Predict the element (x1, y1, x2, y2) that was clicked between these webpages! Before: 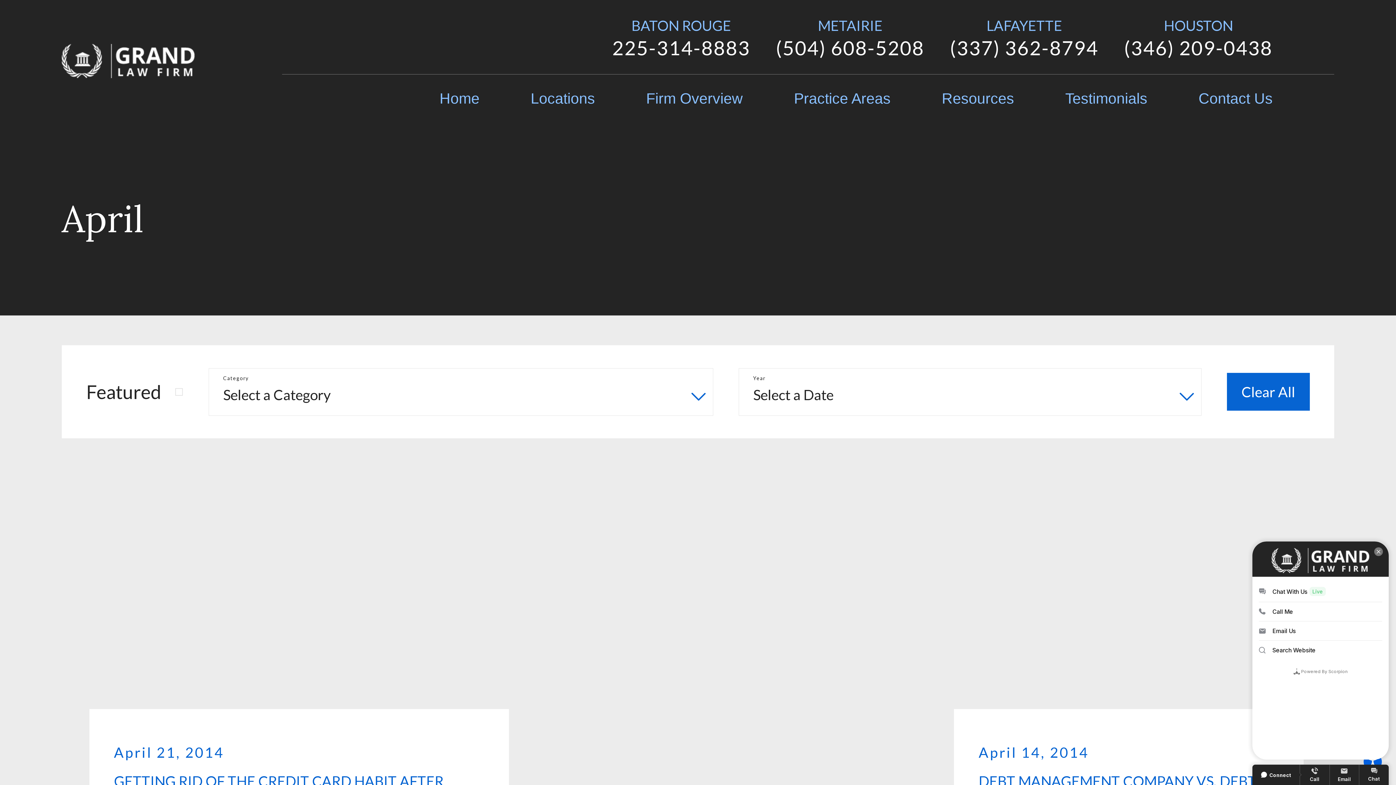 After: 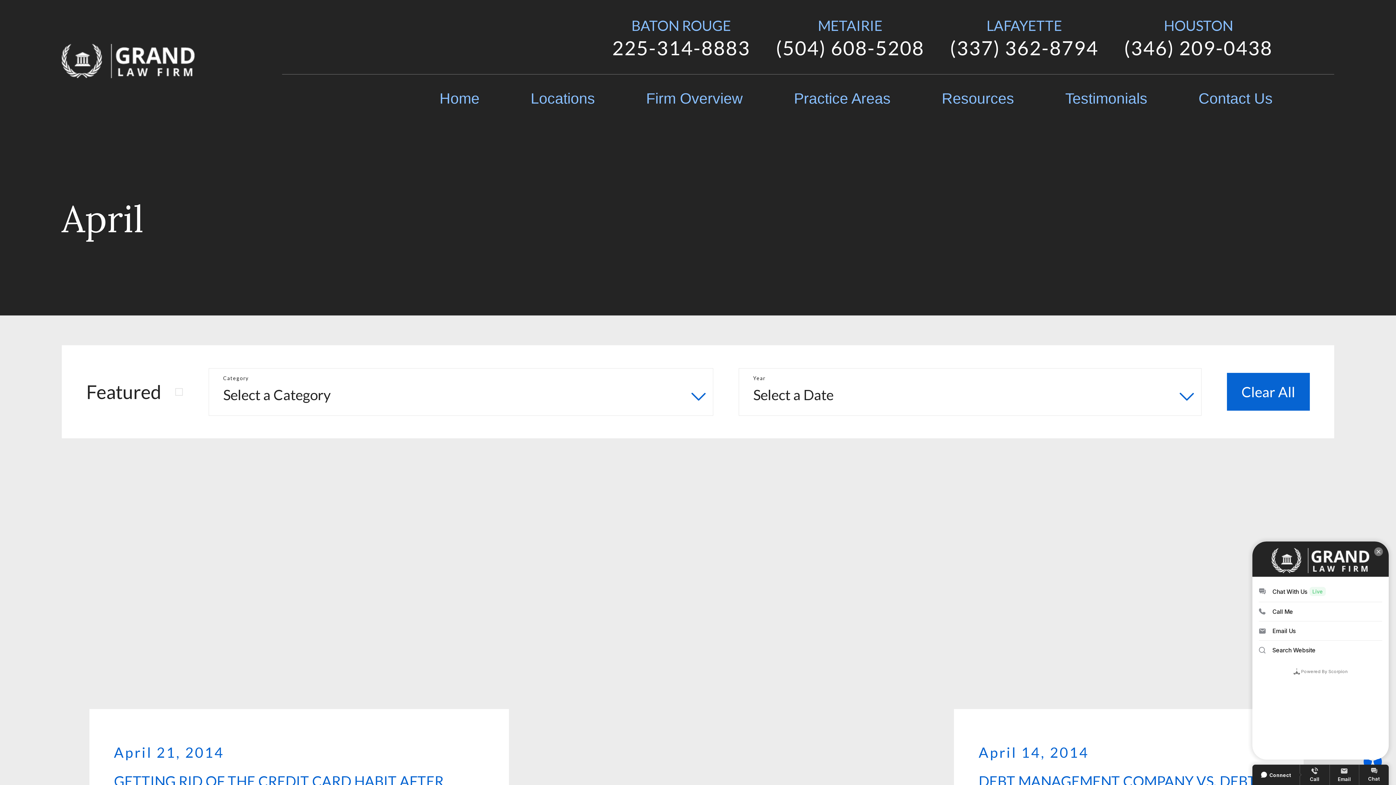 Action: label: (504) 608-5208 bbox: (776, 36, 924, 59)